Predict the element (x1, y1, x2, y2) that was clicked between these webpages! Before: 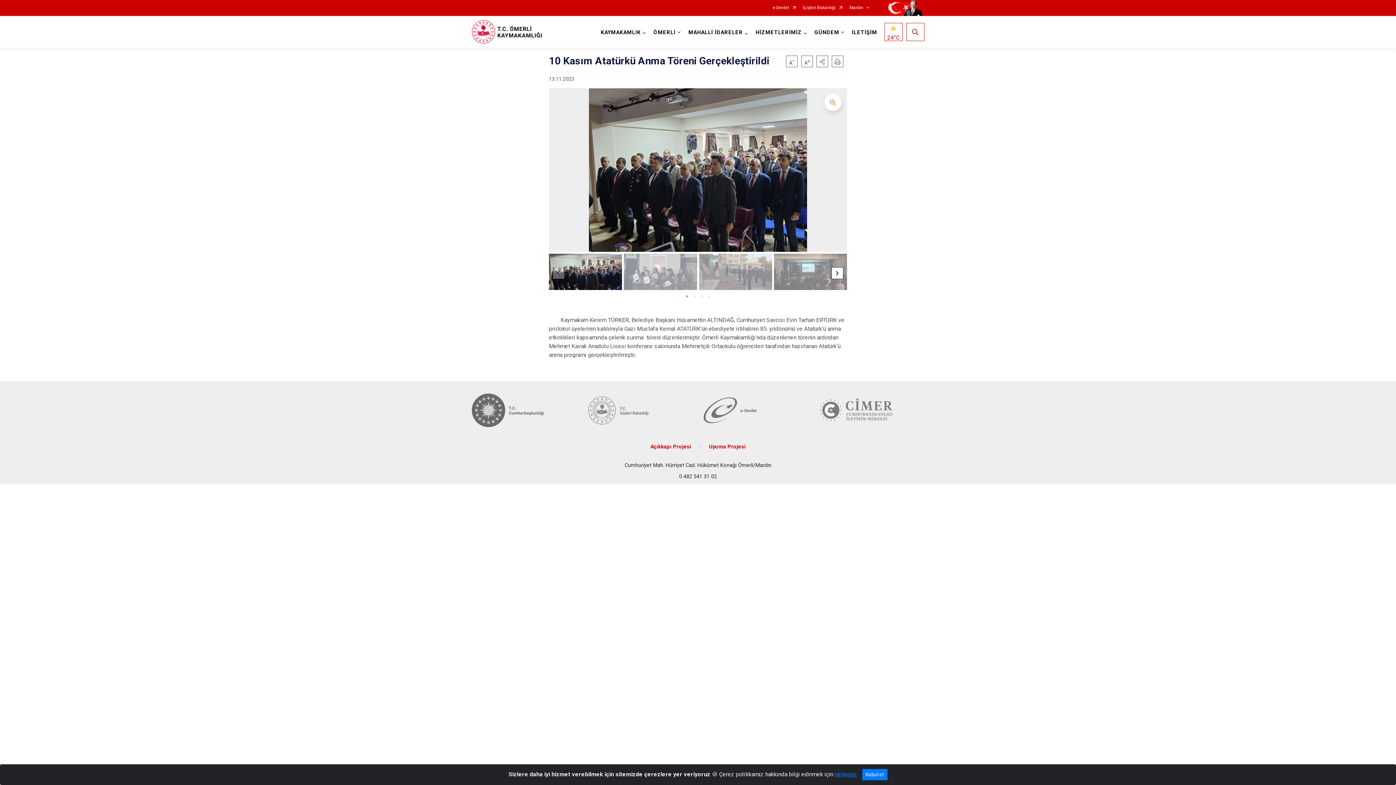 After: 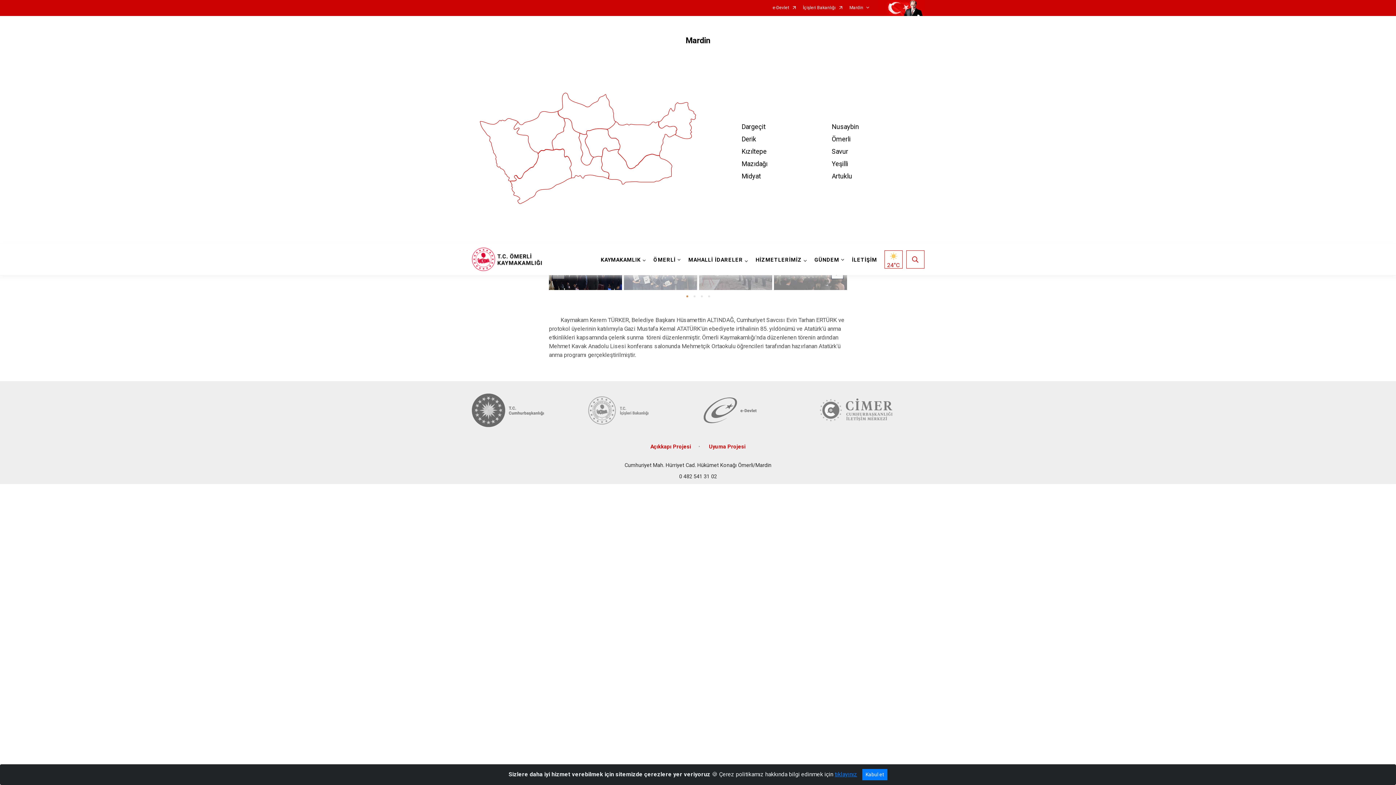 Action: bbox: (849, 5, 869, 10) label: Mardin